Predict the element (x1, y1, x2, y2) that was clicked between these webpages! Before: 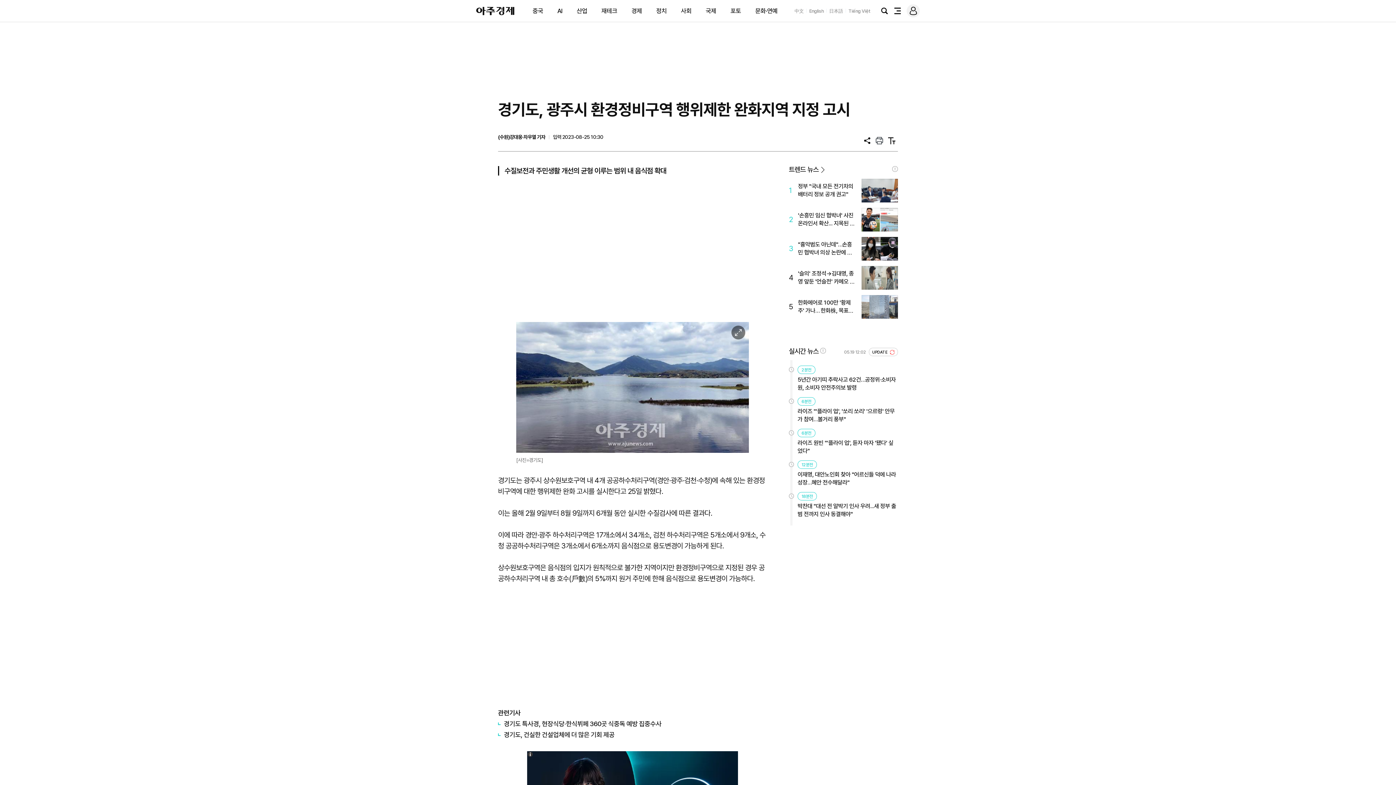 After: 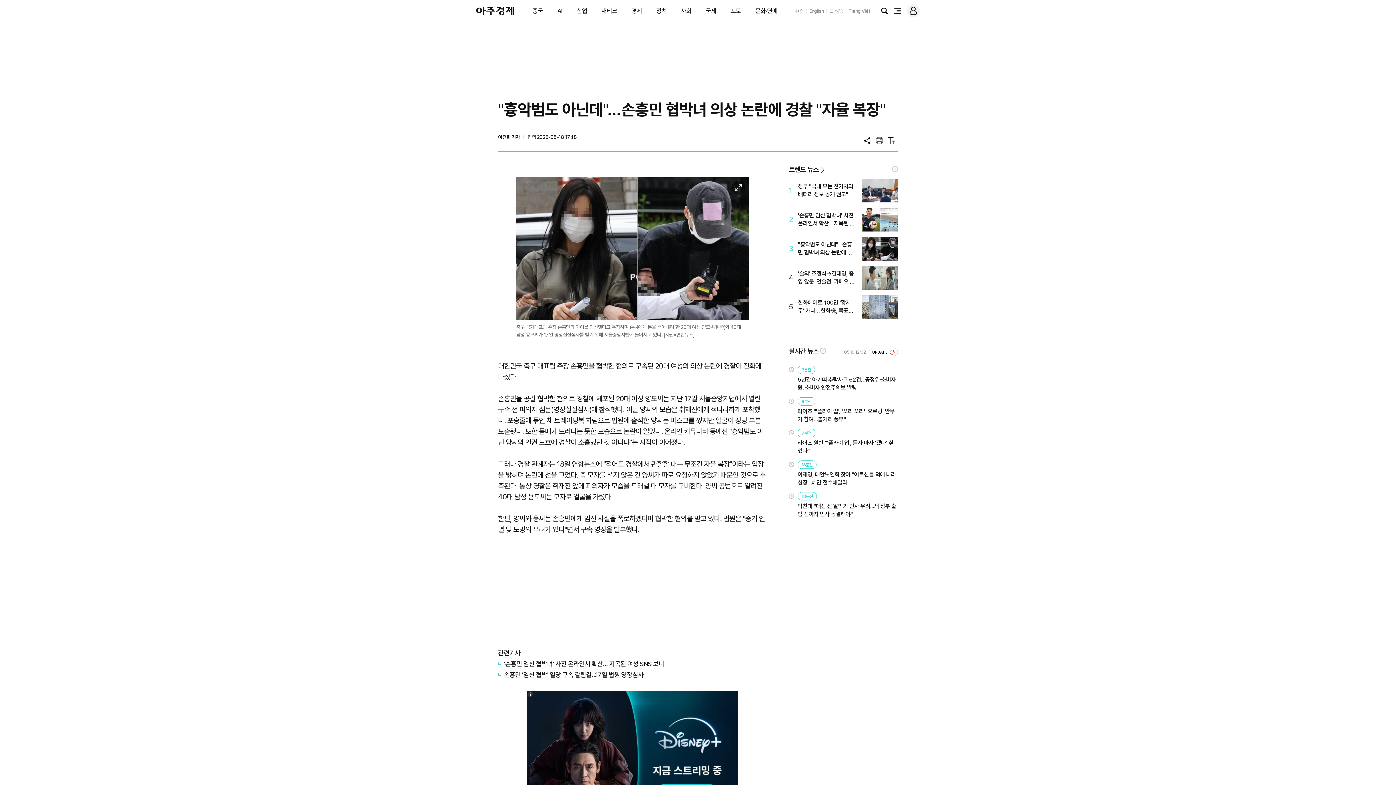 Action: label: 3
"흉악범도 아닌데"…손흥민 협박녀 의상 논란에 경찰 "자율 복장" bbox: (789, 237, 898, 260)